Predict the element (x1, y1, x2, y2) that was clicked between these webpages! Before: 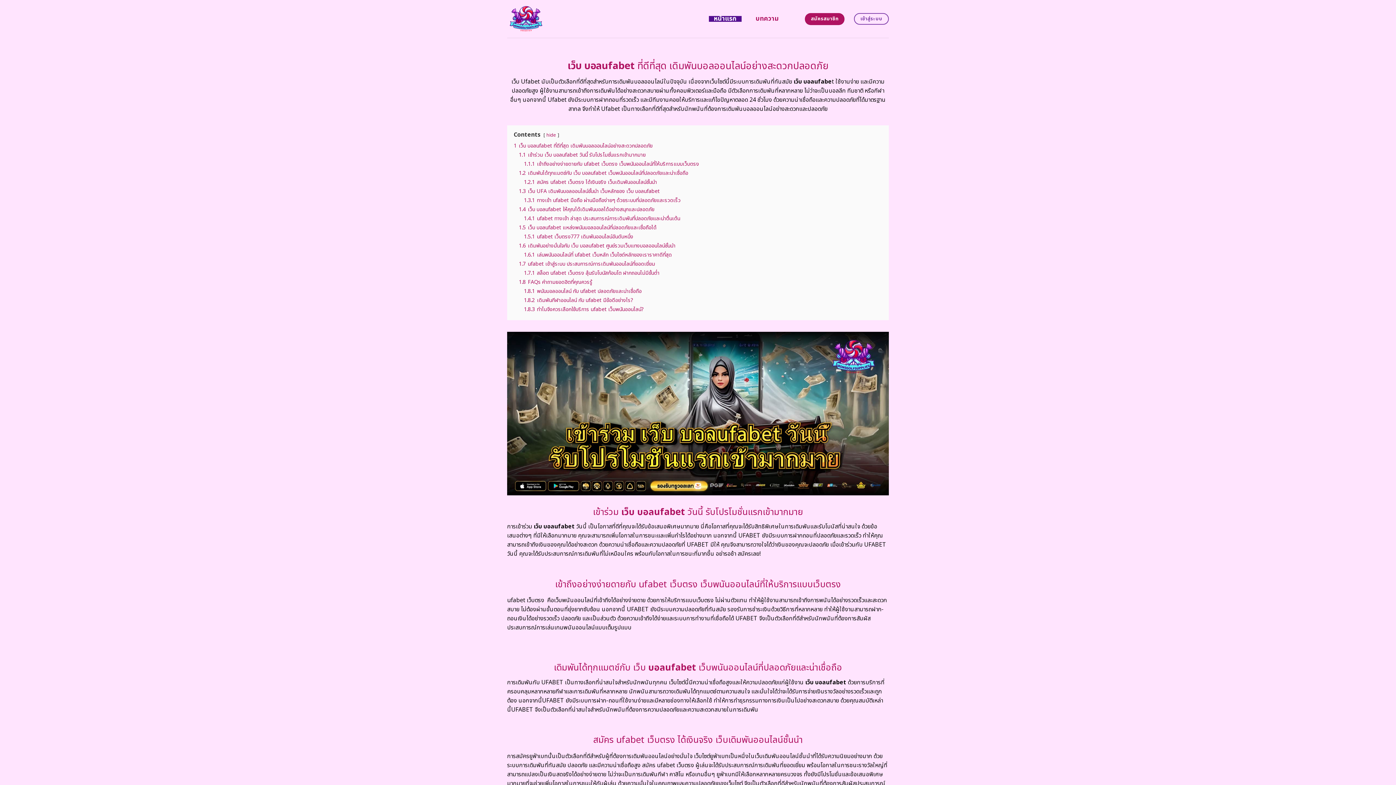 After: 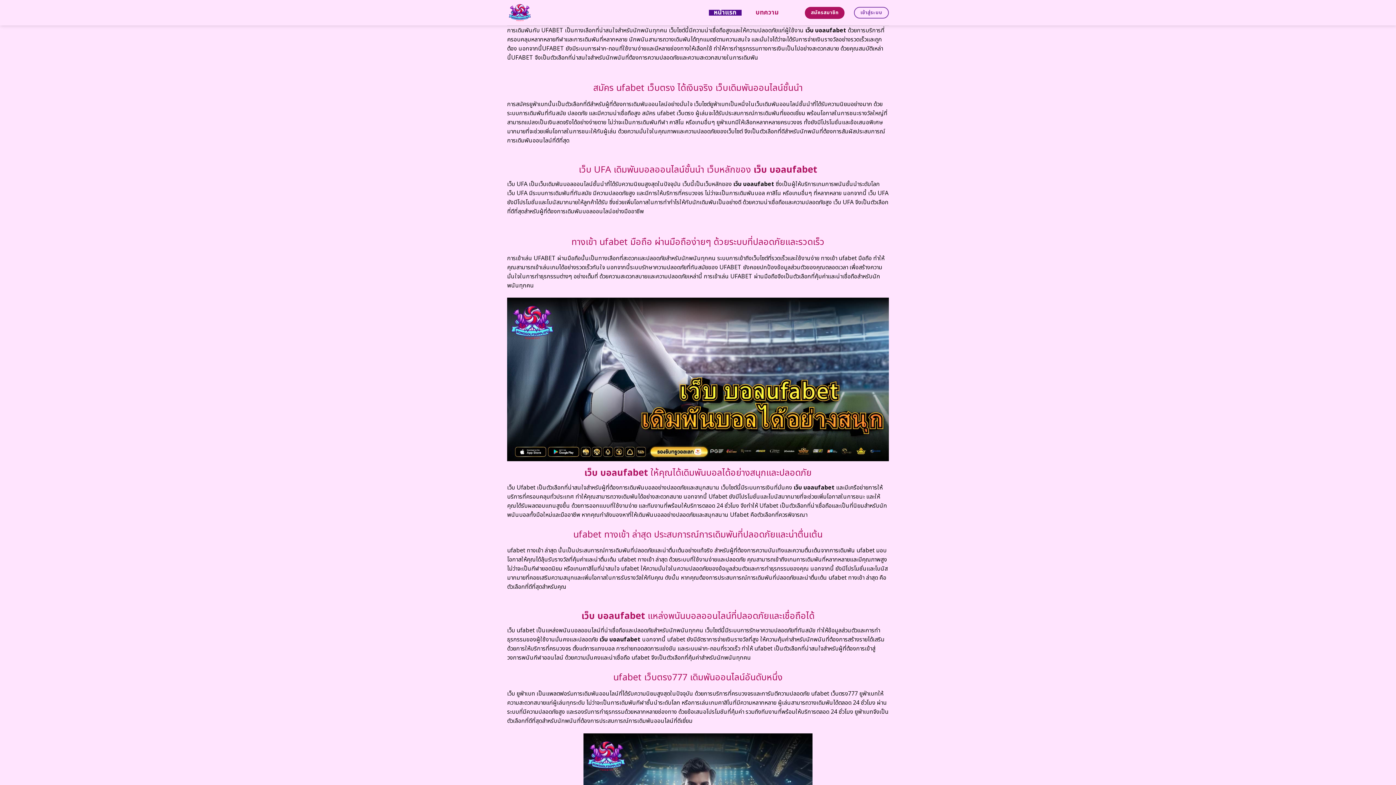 Action: label: 1.2 เดิมพันได้ทุกแมตช์กับ เว็บ บอลufabet เว็บพนันออนไลน์ที่ปลอดภัยและน่าเชื่อถือ bbox: (518, 169, 688, 176)